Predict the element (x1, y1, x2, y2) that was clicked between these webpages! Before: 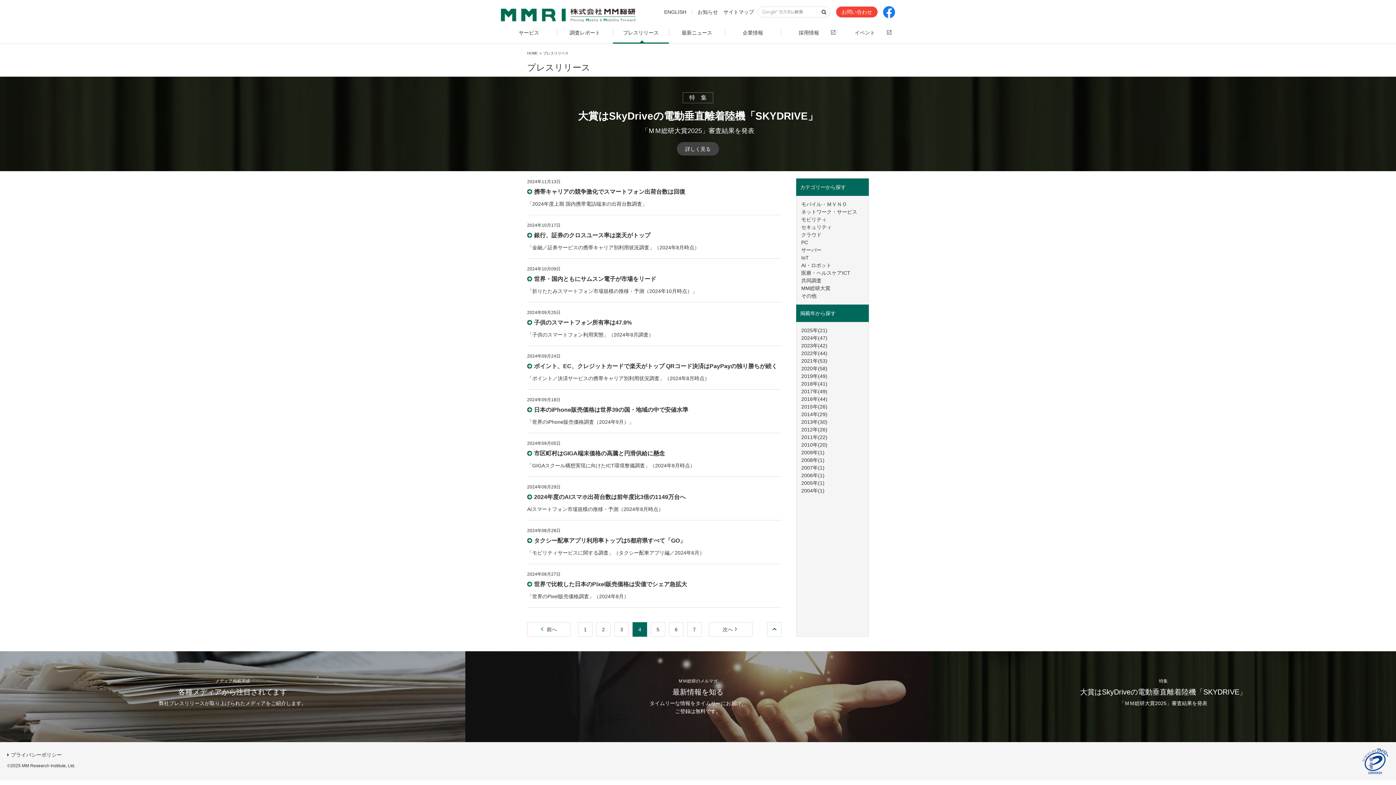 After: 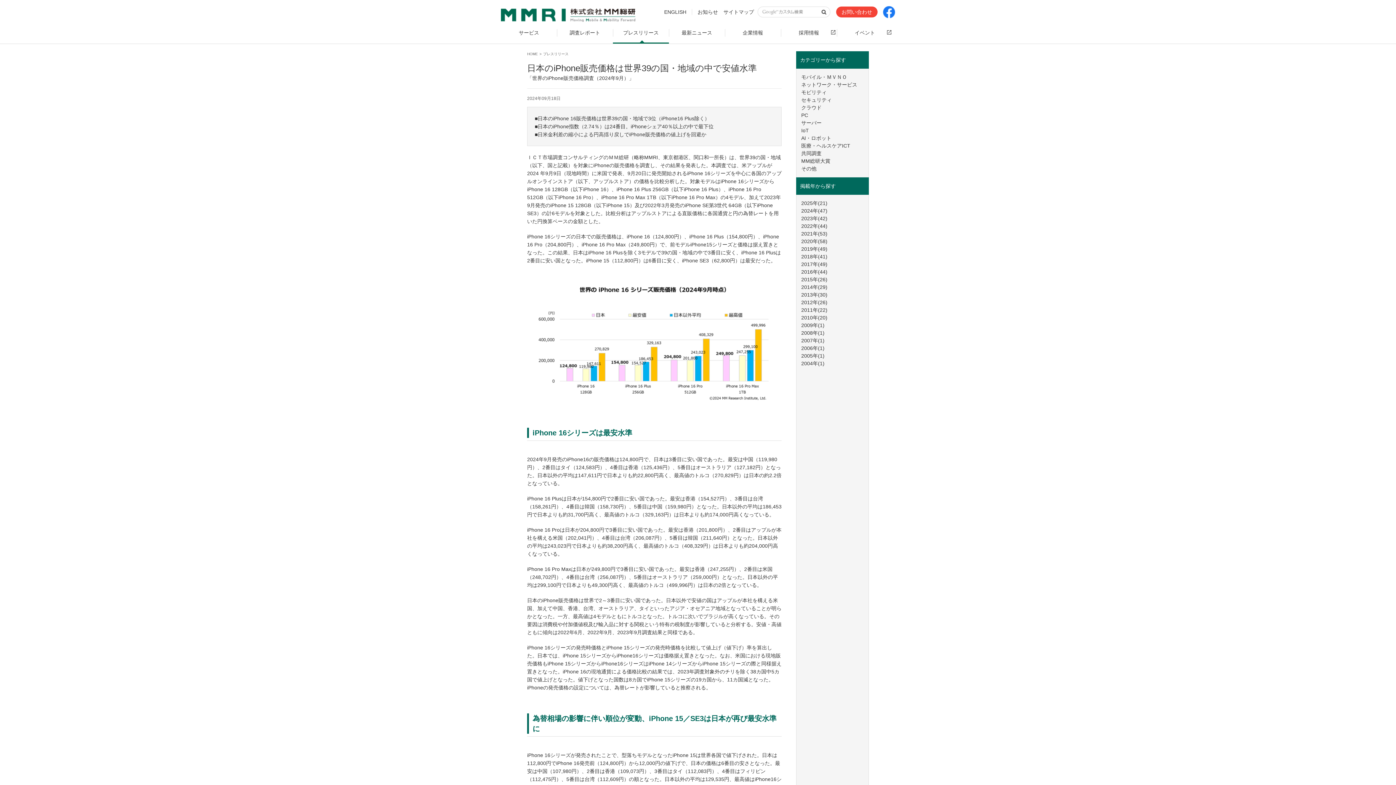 Action: label: 日本のiPhone販売価格は世界39の国・地域の中で安値水準 bbox: (527, 406, 688, 413)